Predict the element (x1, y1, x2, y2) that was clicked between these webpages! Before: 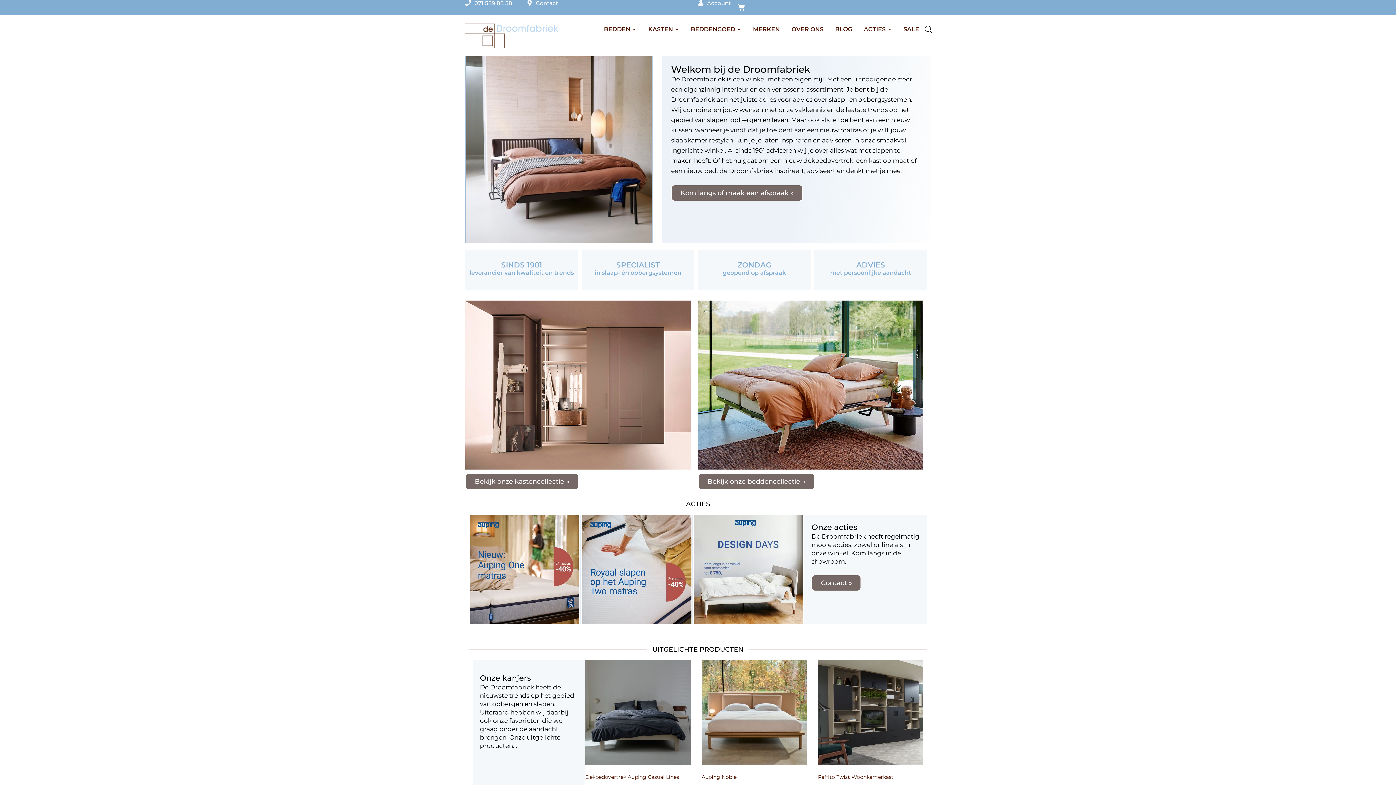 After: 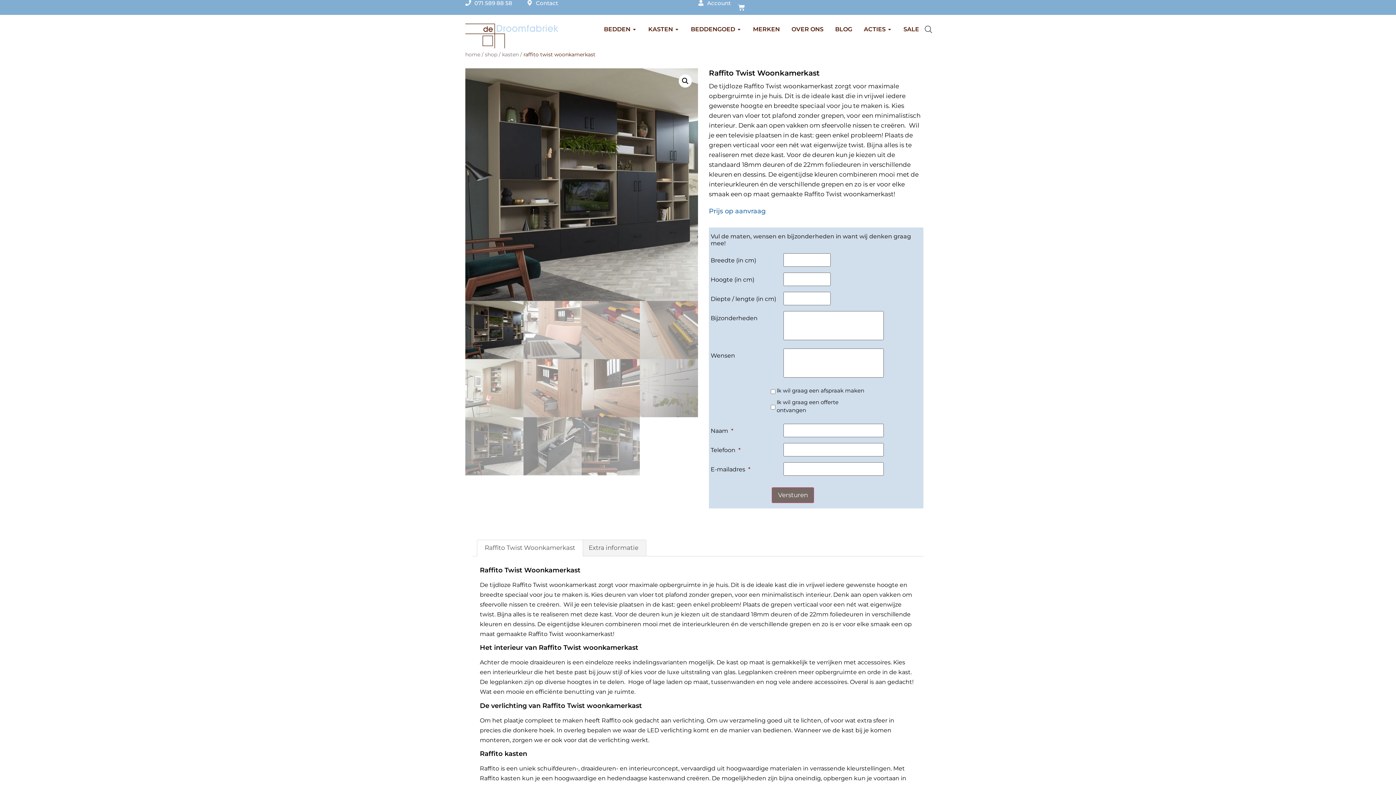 Action: label: Raffito Twist Woonkamerkast bbox: (818, 660, 923, 782)